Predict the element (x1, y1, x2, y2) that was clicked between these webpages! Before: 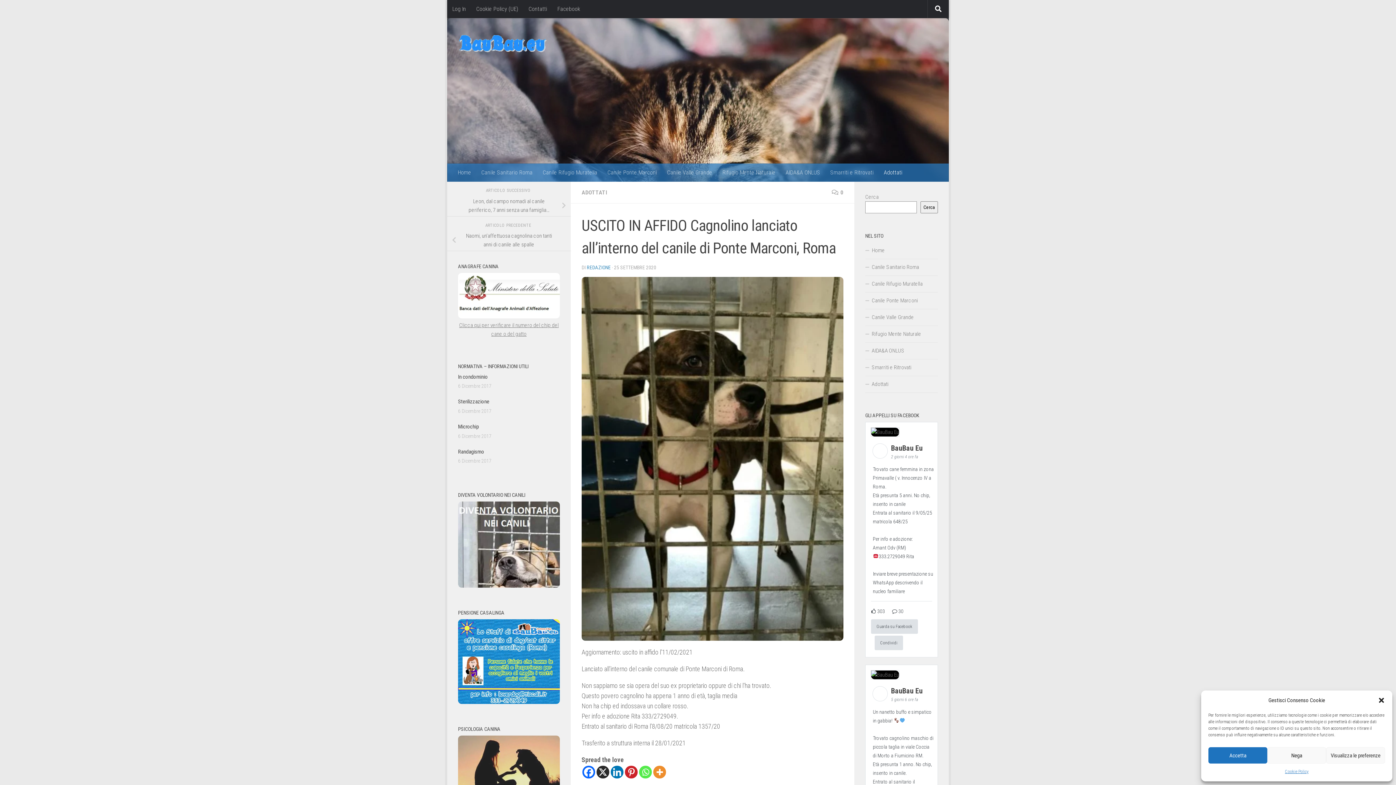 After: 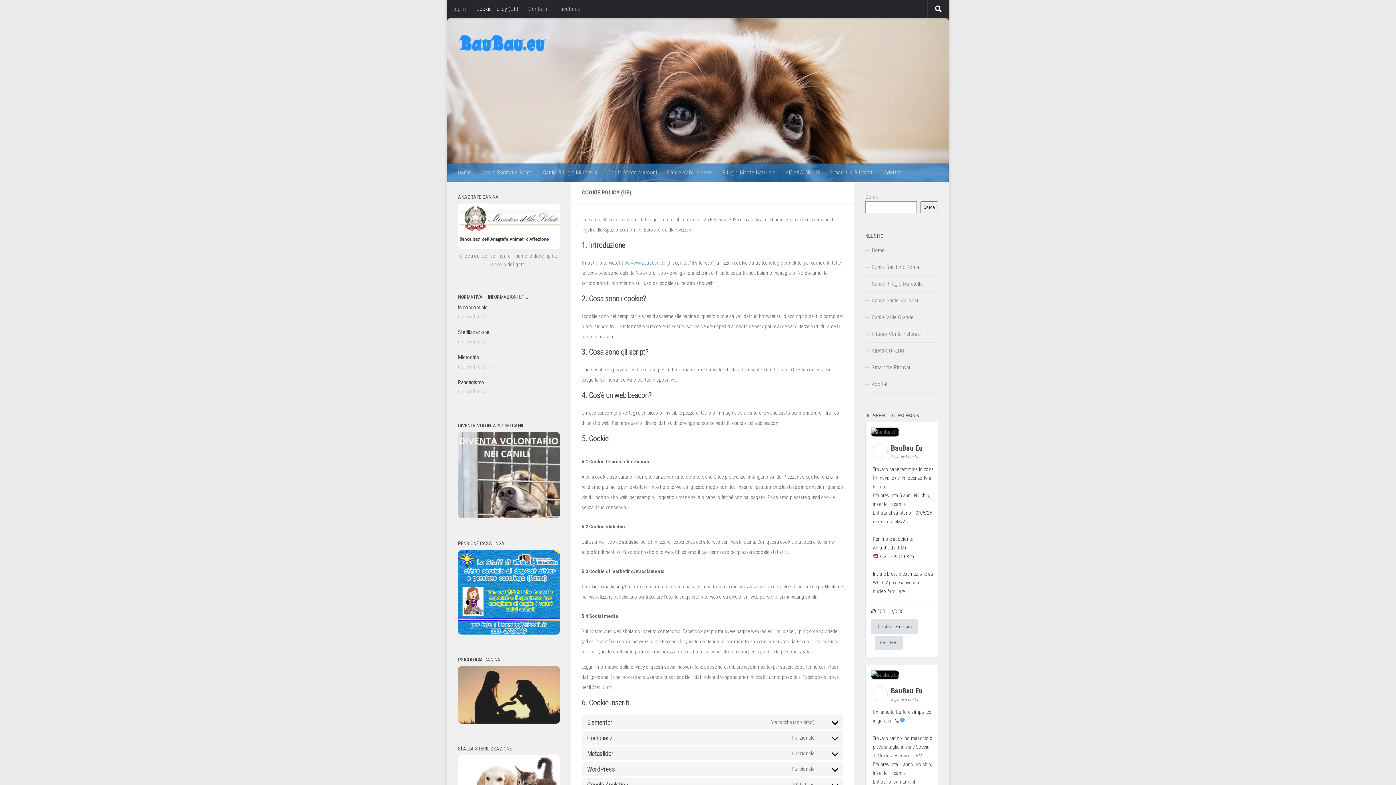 Action: label: Cookie Policy bbox: (1285, 767, 1308, 776)